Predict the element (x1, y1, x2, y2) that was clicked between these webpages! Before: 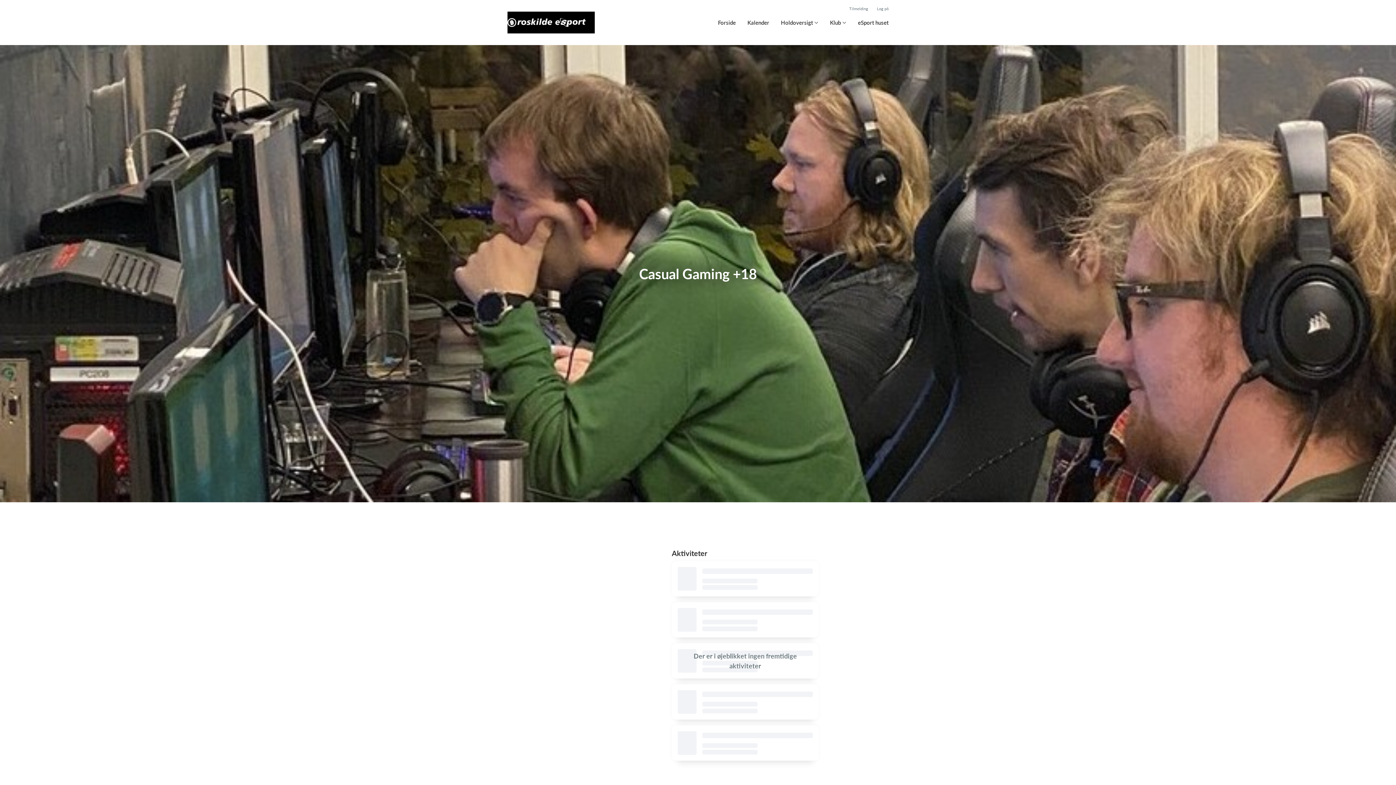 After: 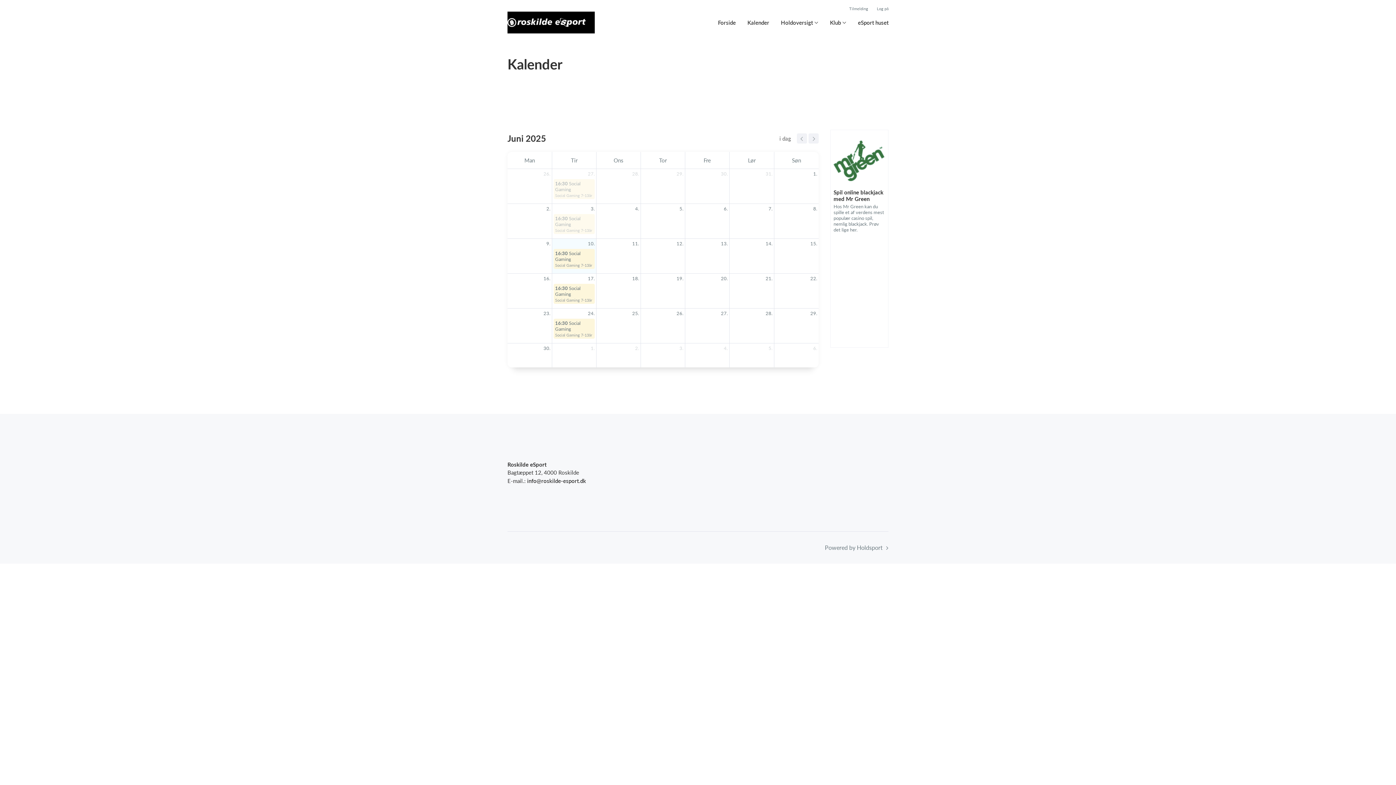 Action: bbox: (747, 18, 769, 26) label: Kalender